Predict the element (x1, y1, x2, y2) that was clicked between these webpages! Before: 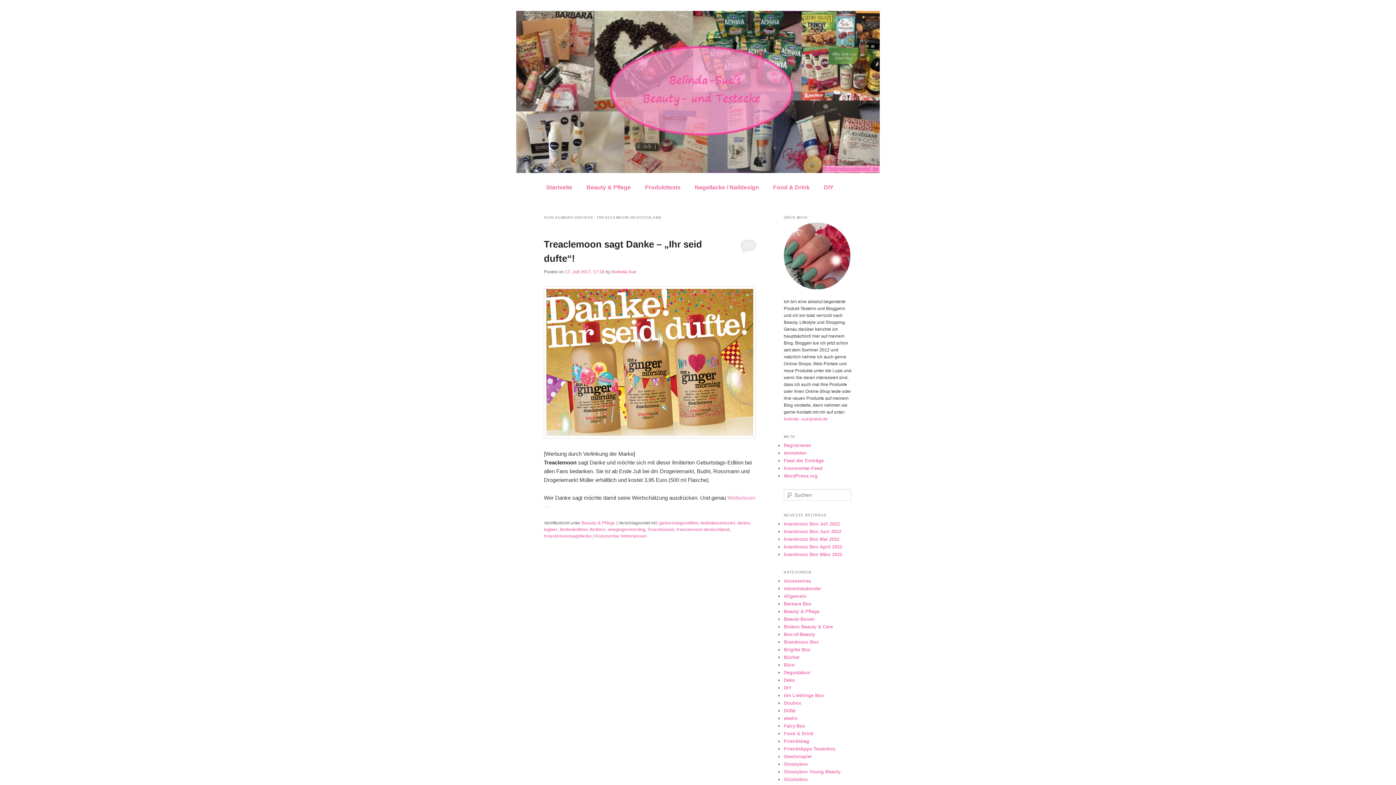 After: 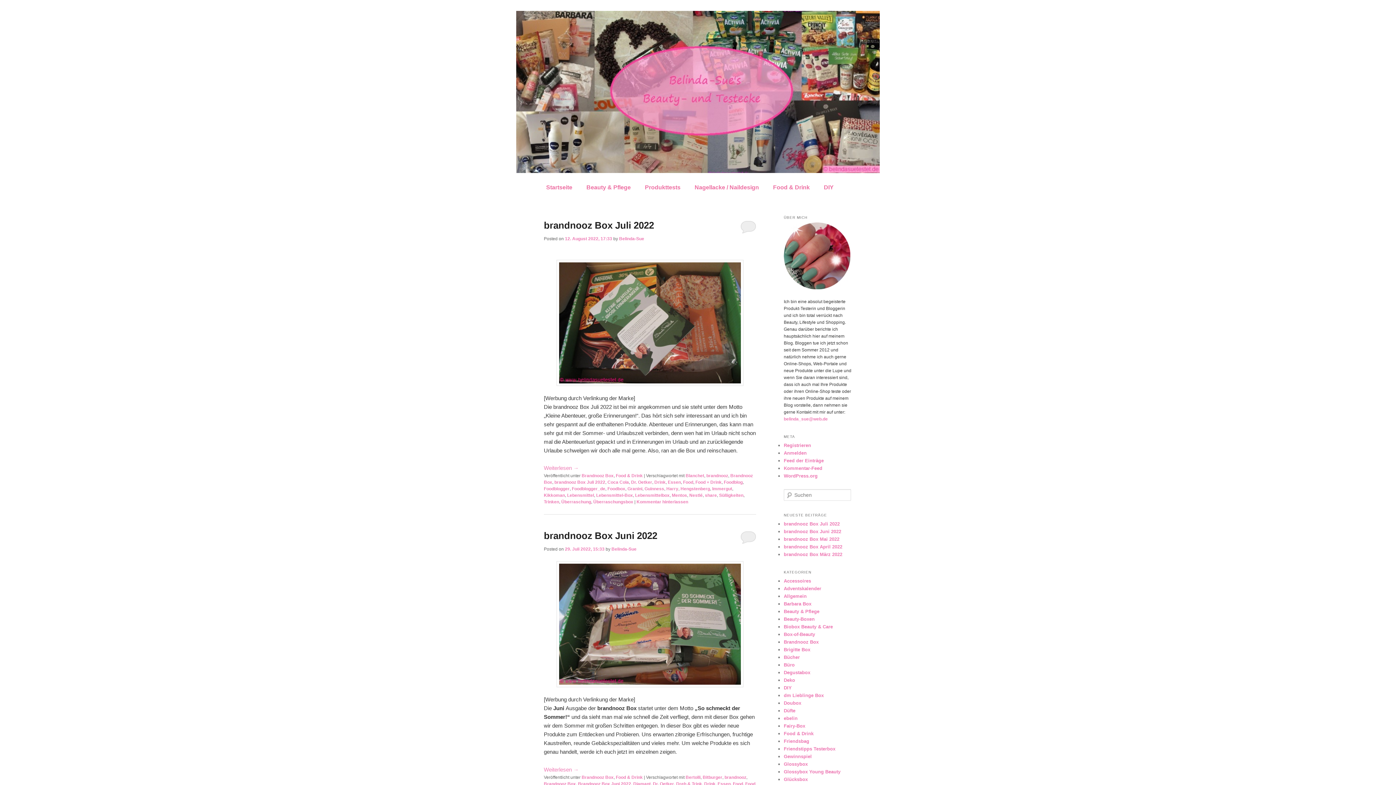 Action: bbox: (516, 165, 880, 171)